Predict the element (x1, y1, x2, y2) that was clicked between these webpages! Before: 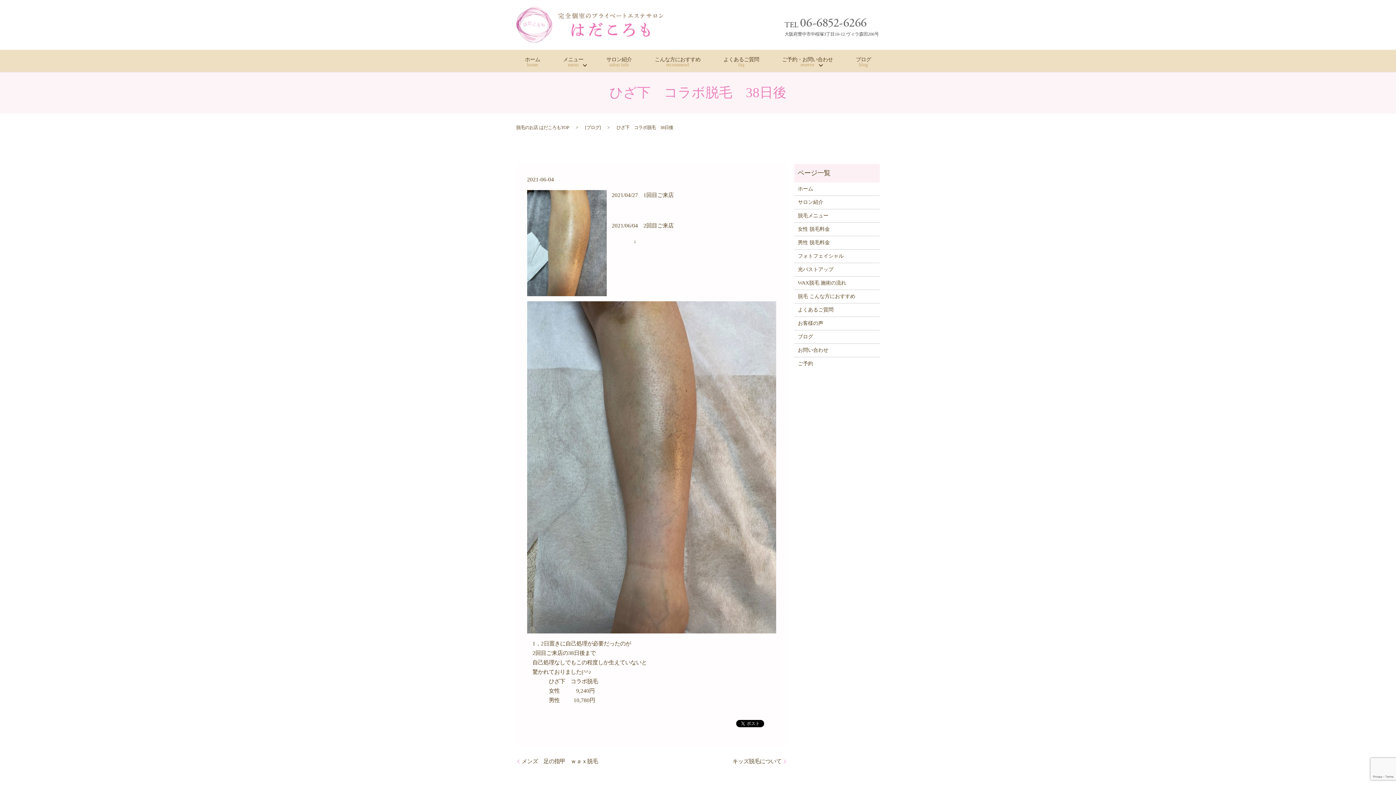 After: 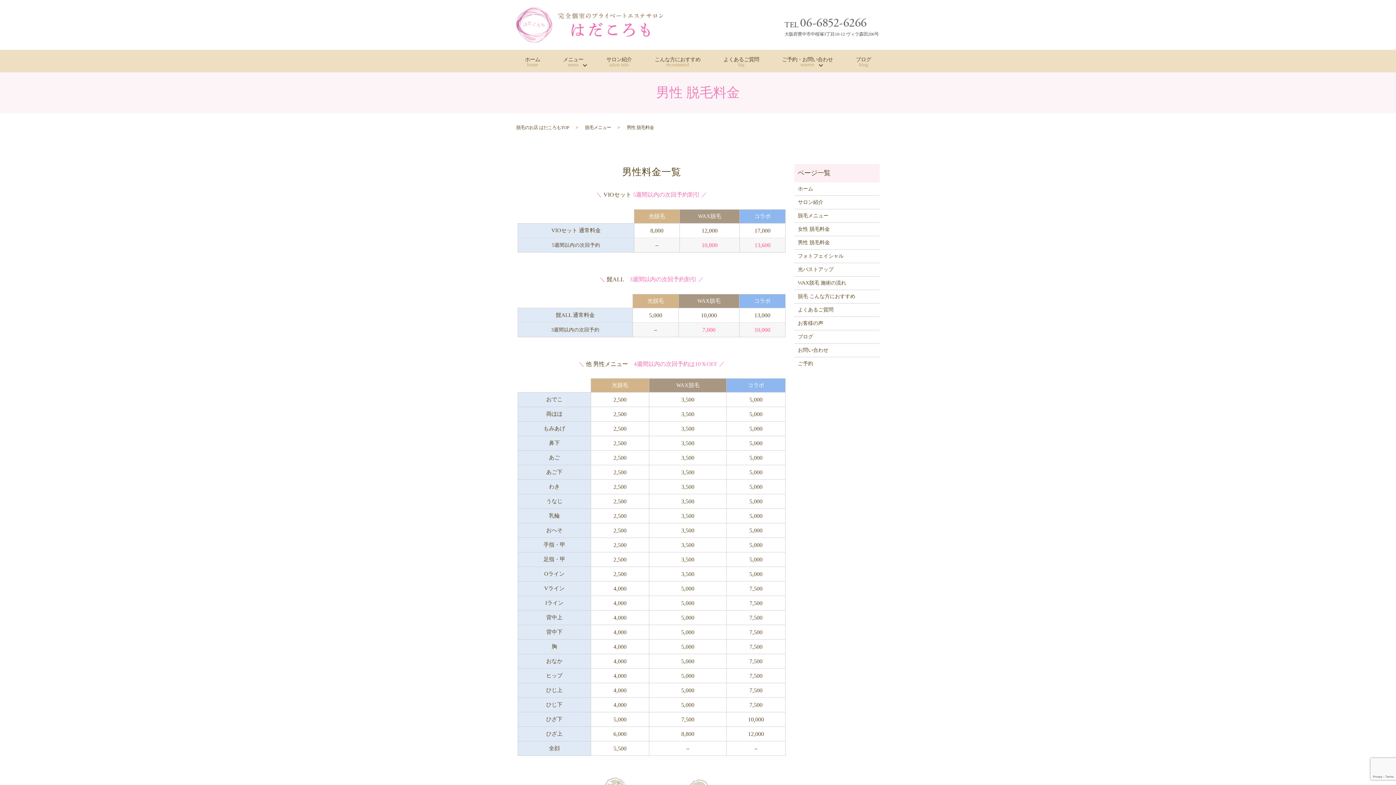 Action: label: 男性 脱毛料金
 bbox: (798, 238, 876, 246)